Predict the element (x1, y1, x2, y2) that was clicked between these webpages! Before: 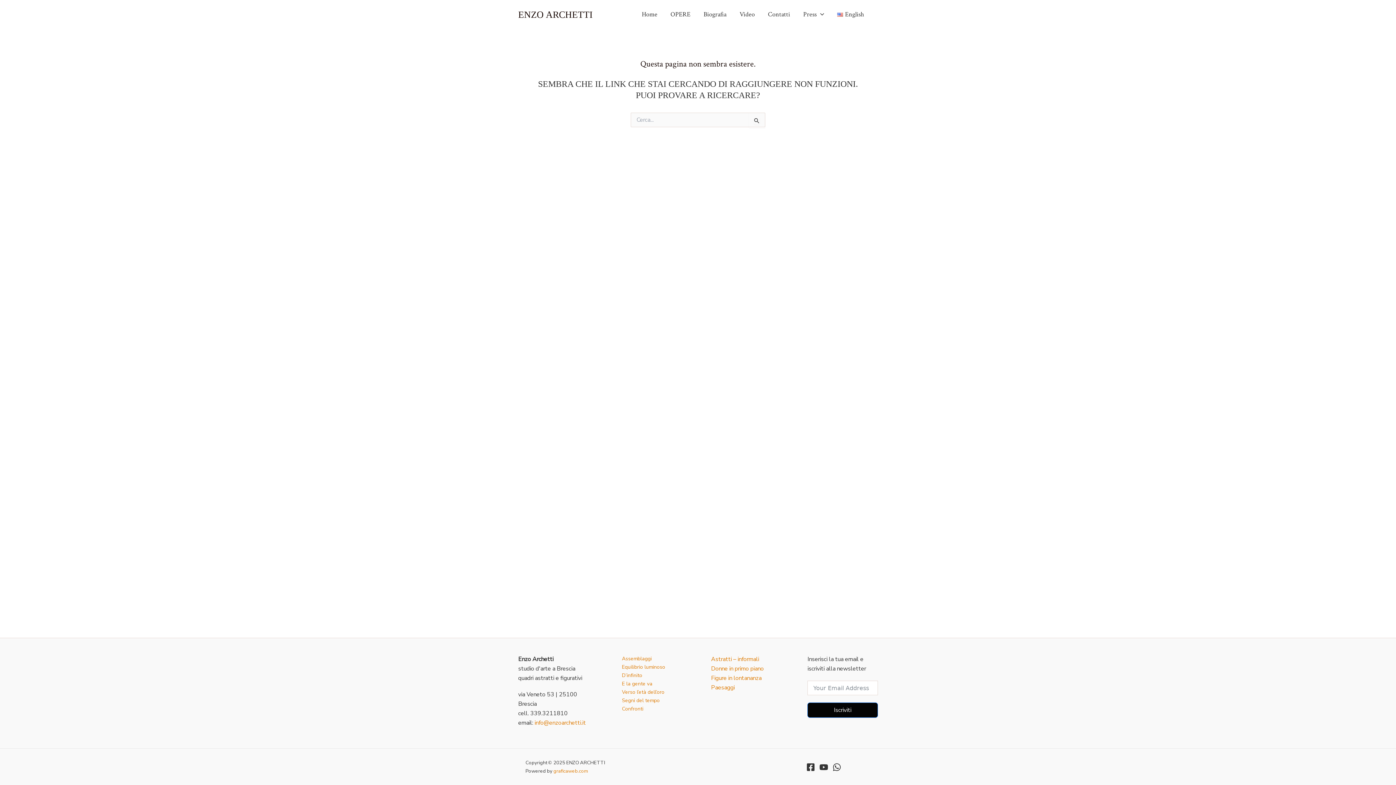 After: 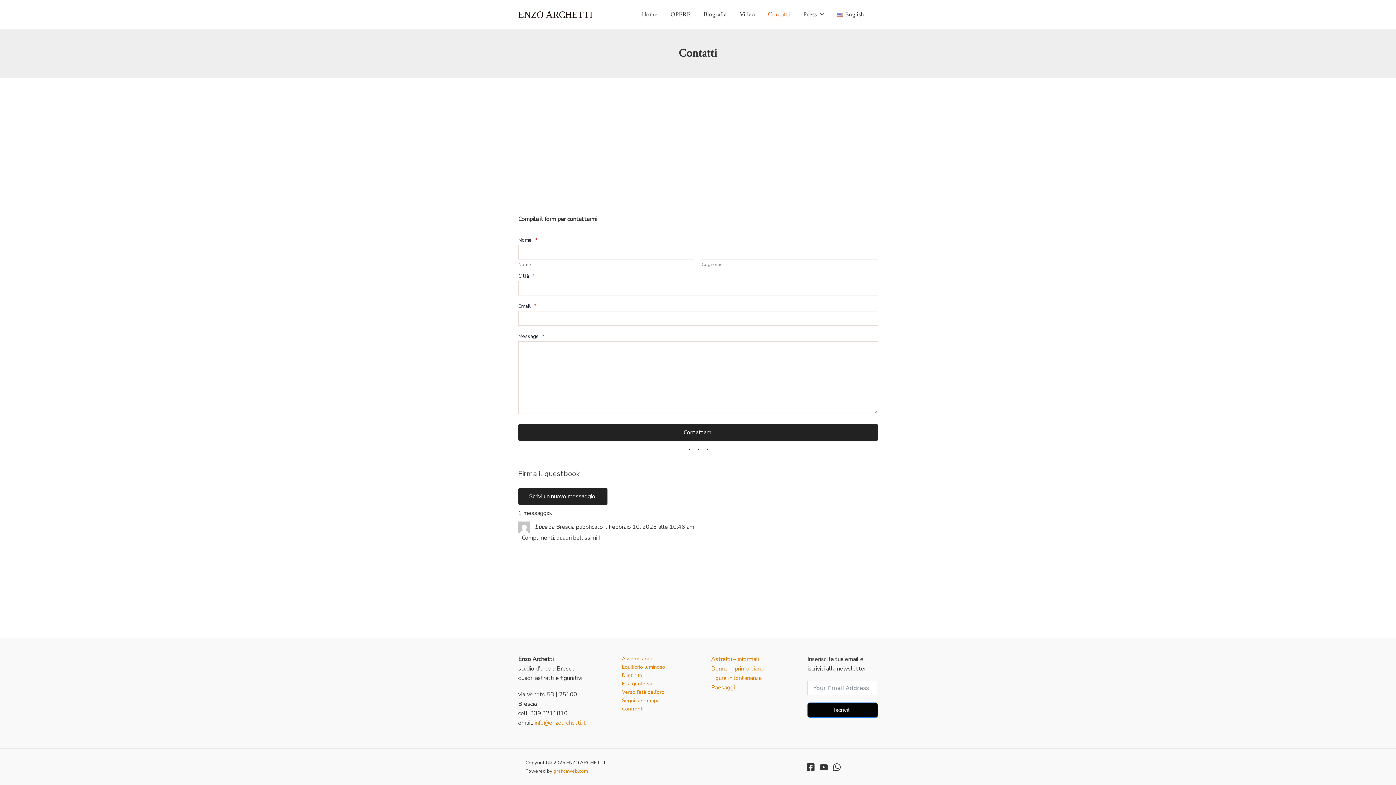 Action: bbox: (761, 0, 796, 29) label: Contatti